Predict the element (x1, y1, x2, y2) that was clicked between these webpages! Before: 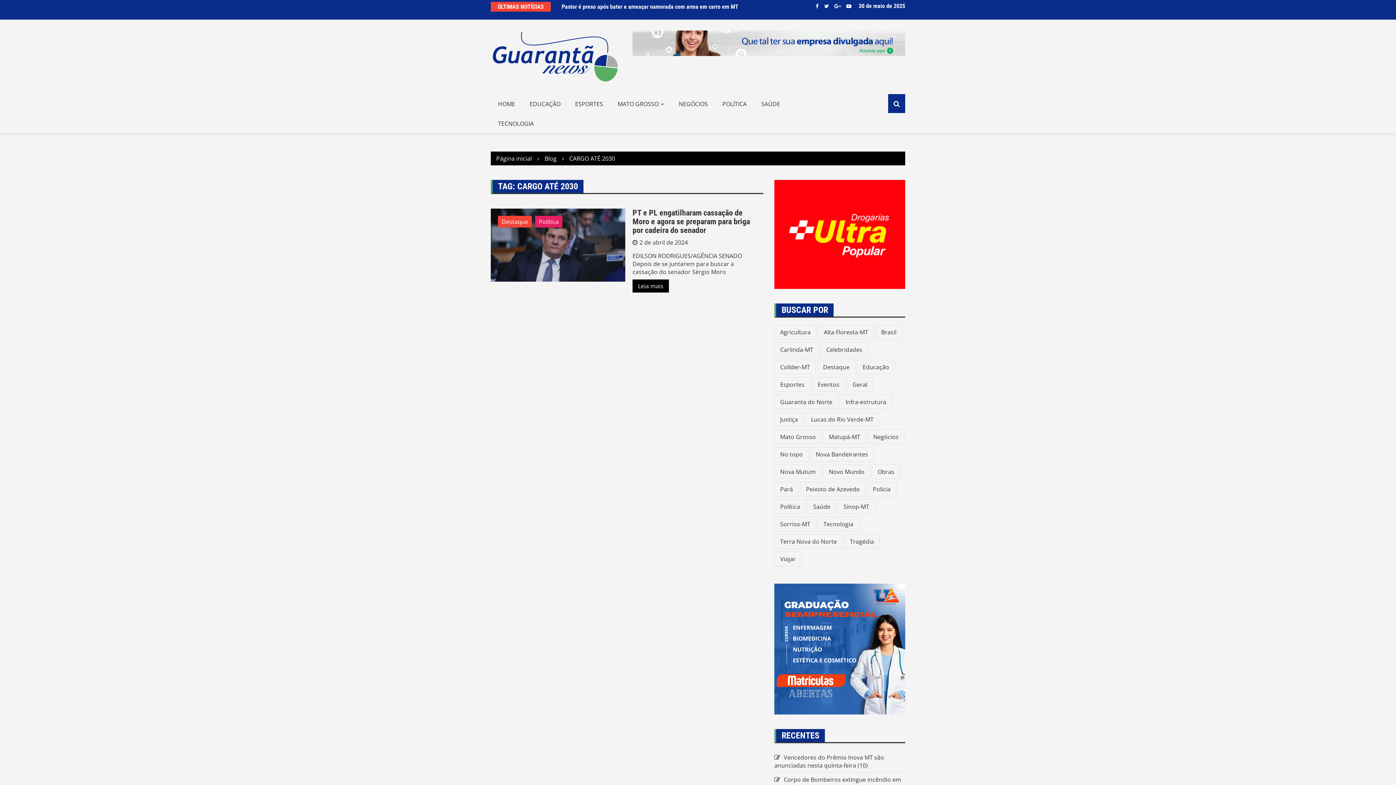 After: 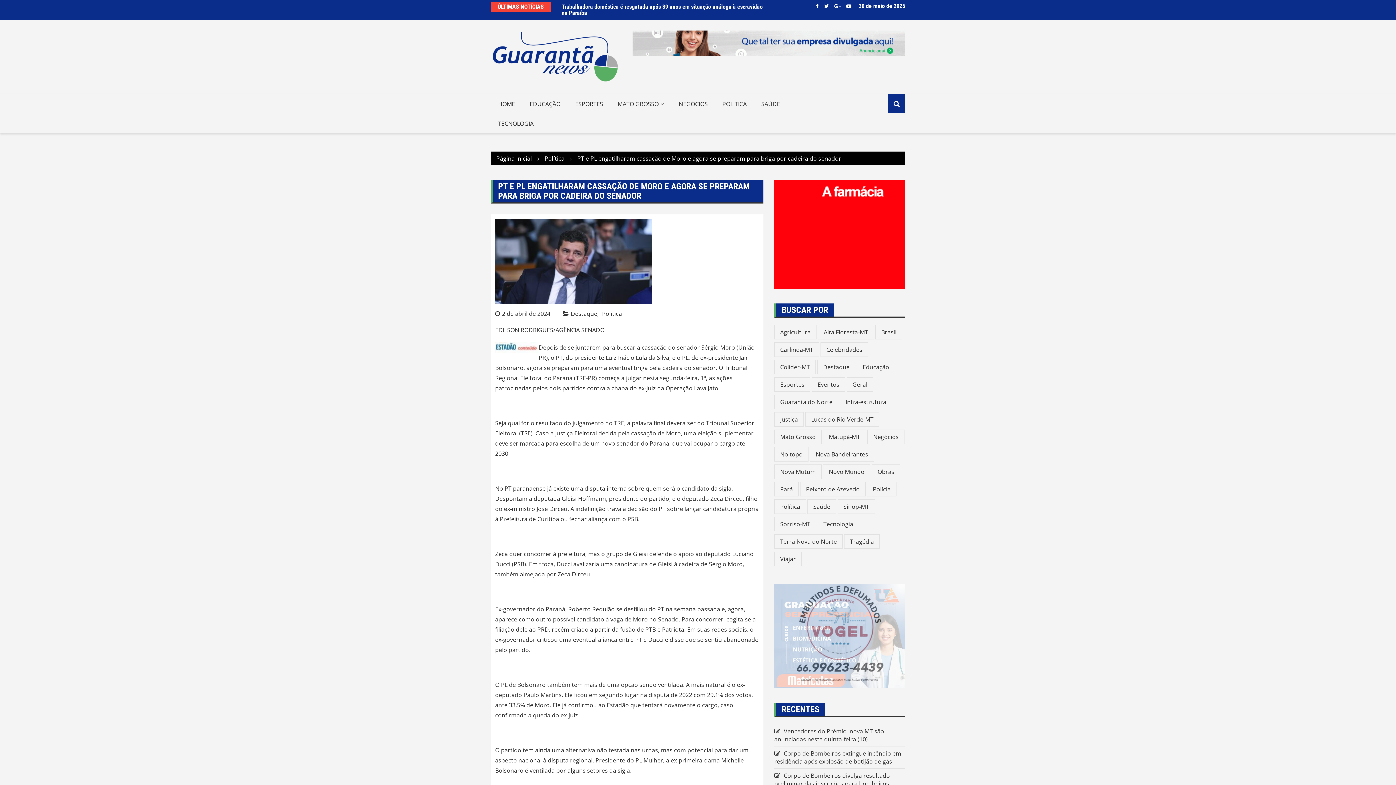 Action: label: PT e PL engatilharam cassação de Moro e agora se preparam para briga por cadeira do senador bbox: (632, 208, 750, 234)